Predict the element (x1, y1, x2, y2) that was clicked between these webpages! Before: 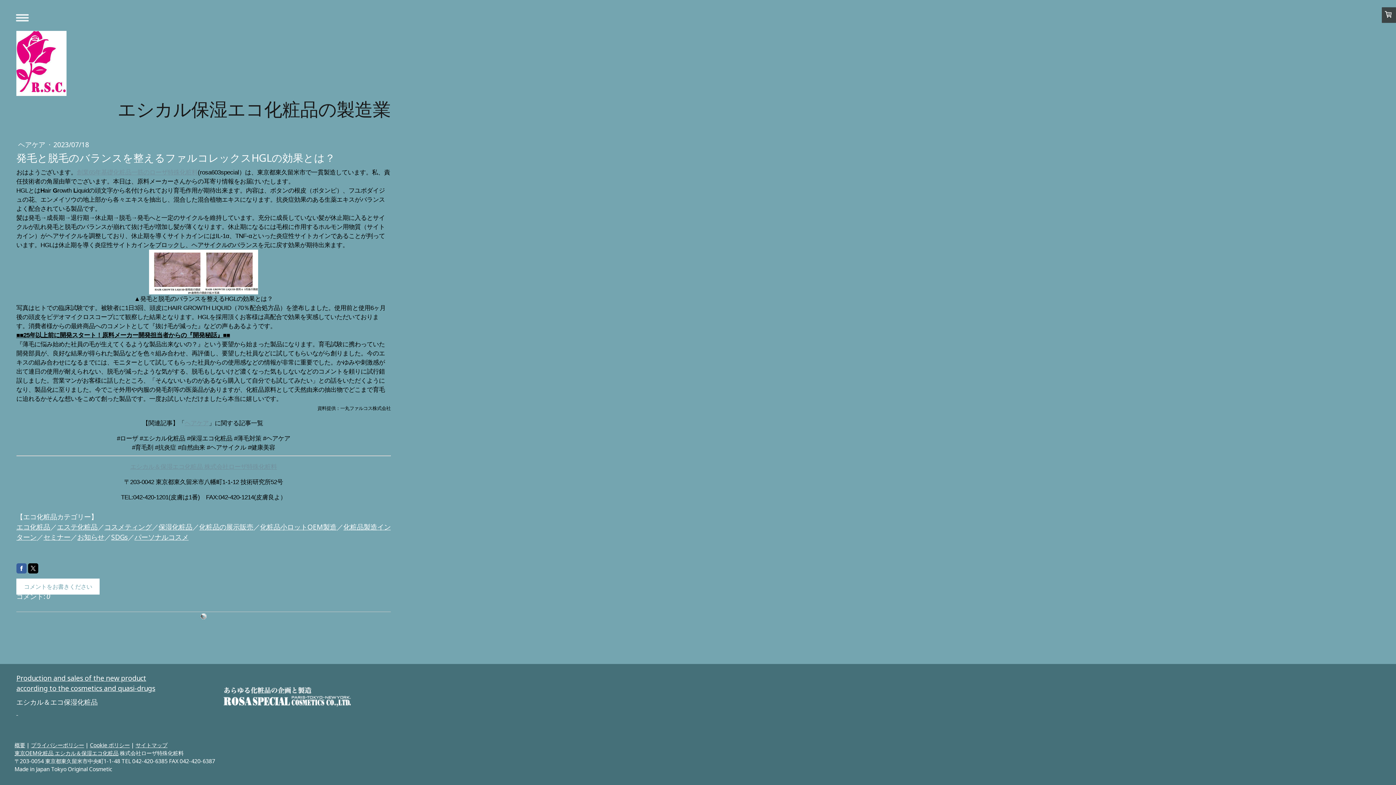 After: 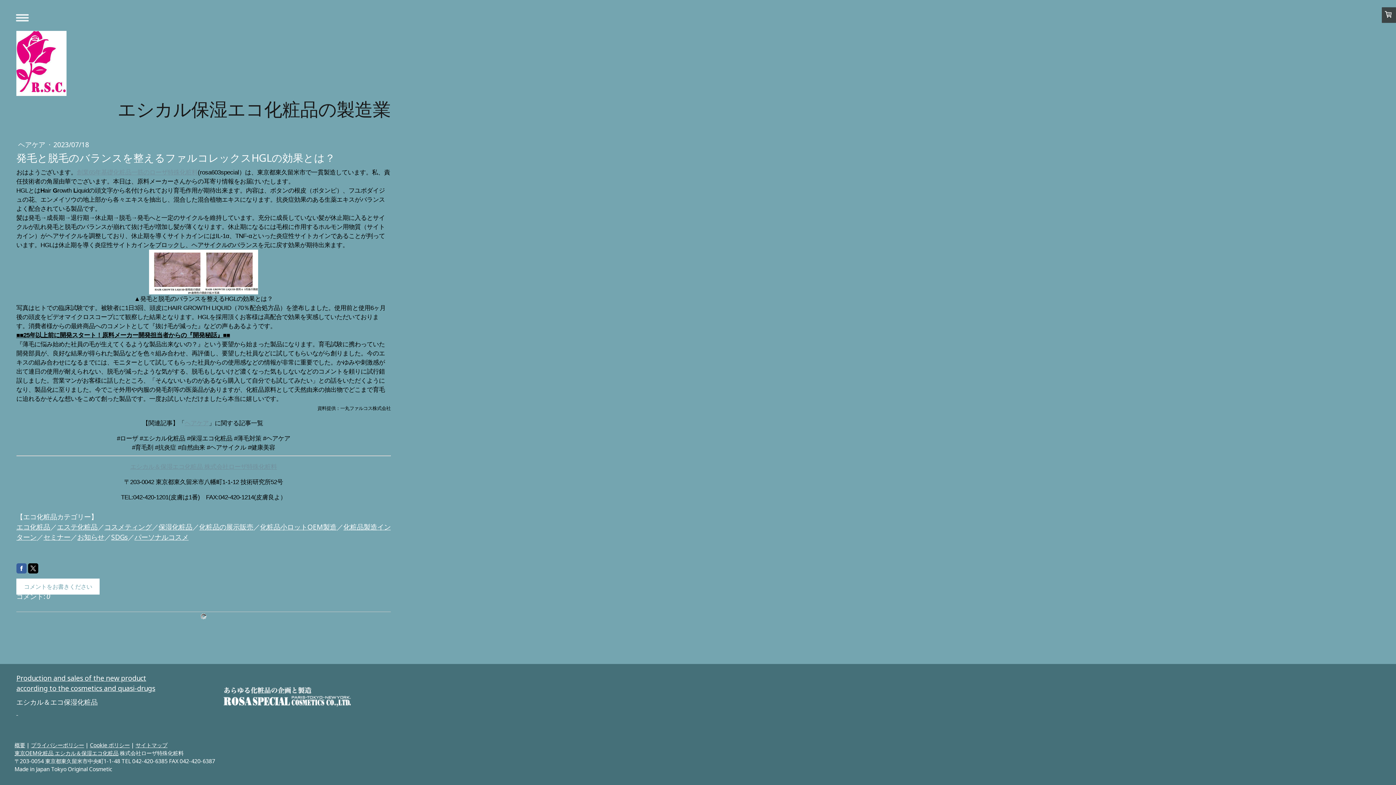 Action: bbox: (28, 563, 38, 573)